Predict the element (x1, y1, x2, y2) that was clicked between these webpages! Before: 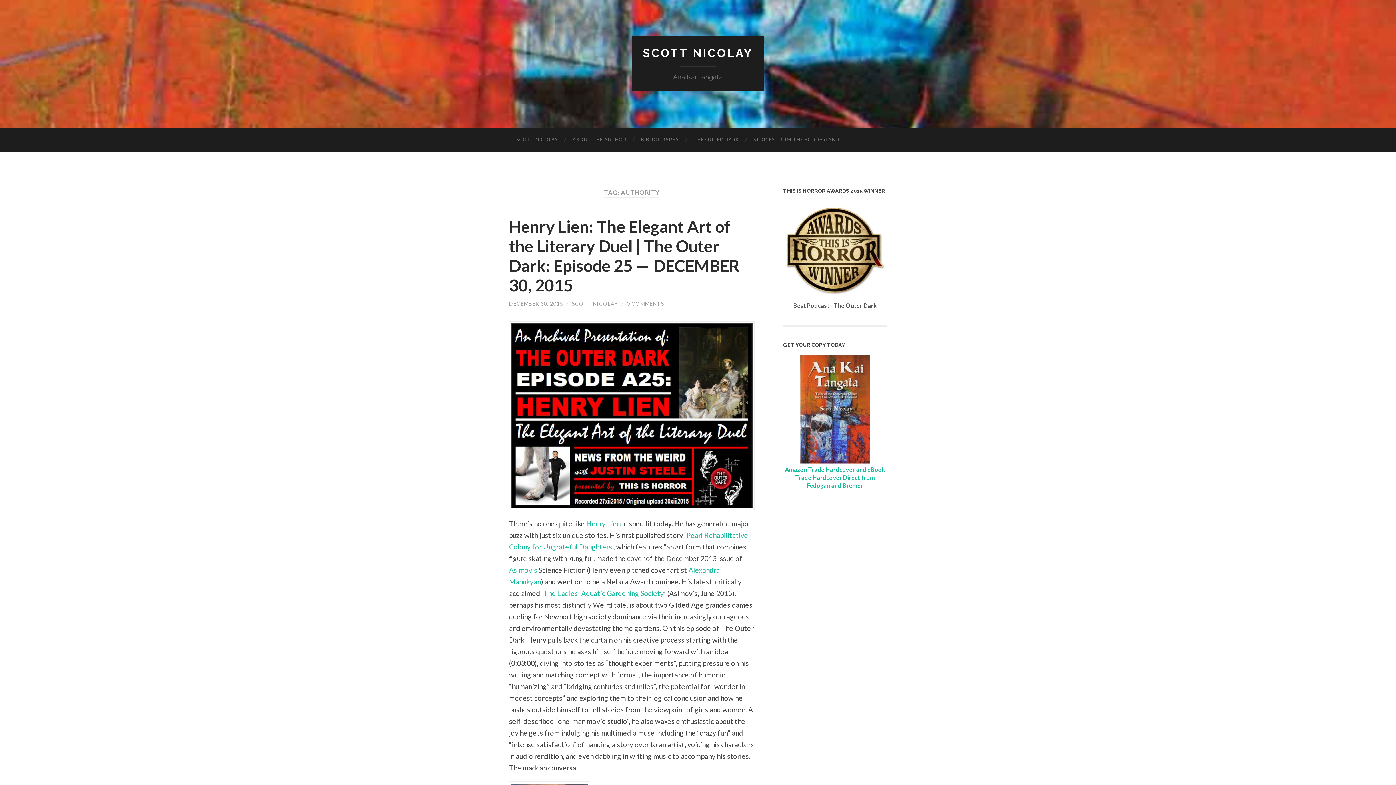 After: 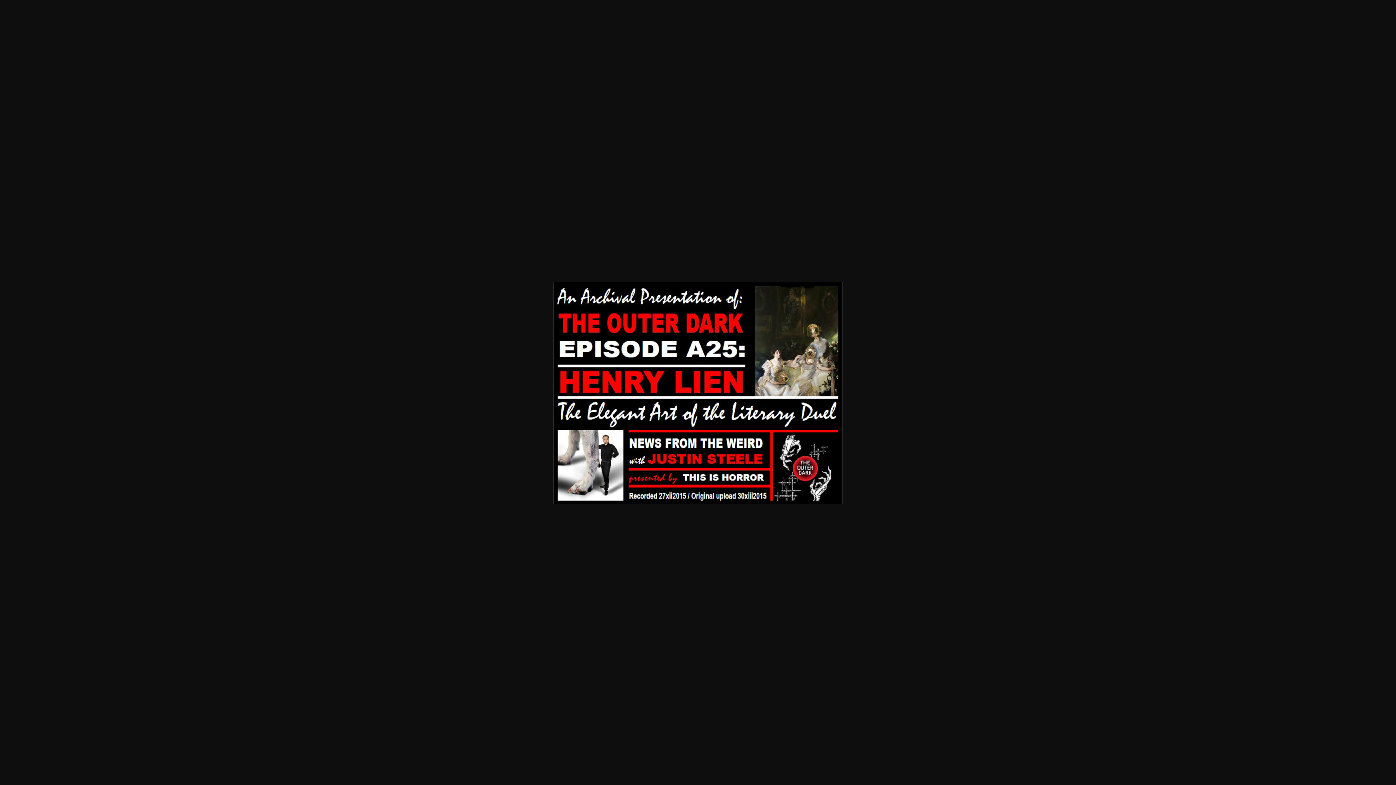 Action: bbox: (509, 321, 754, 510)